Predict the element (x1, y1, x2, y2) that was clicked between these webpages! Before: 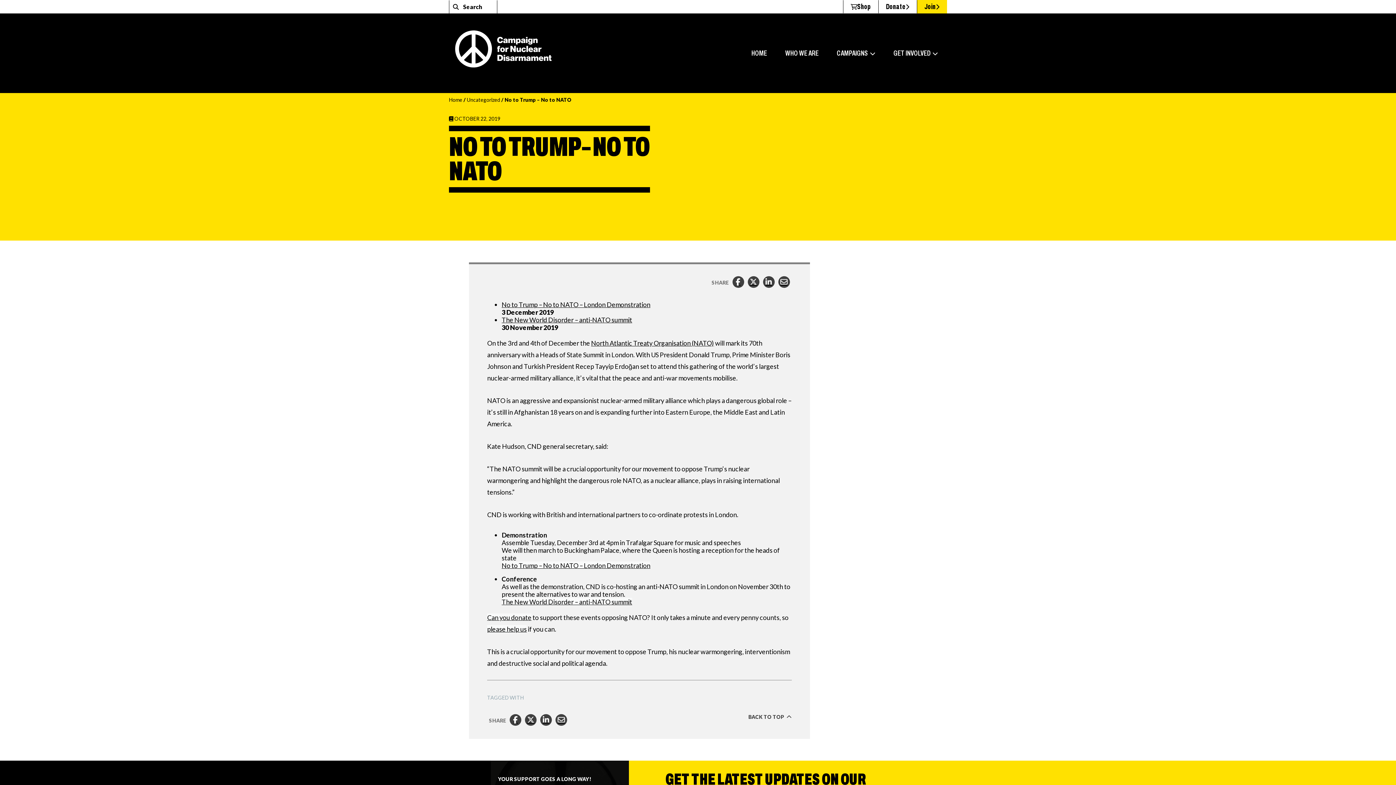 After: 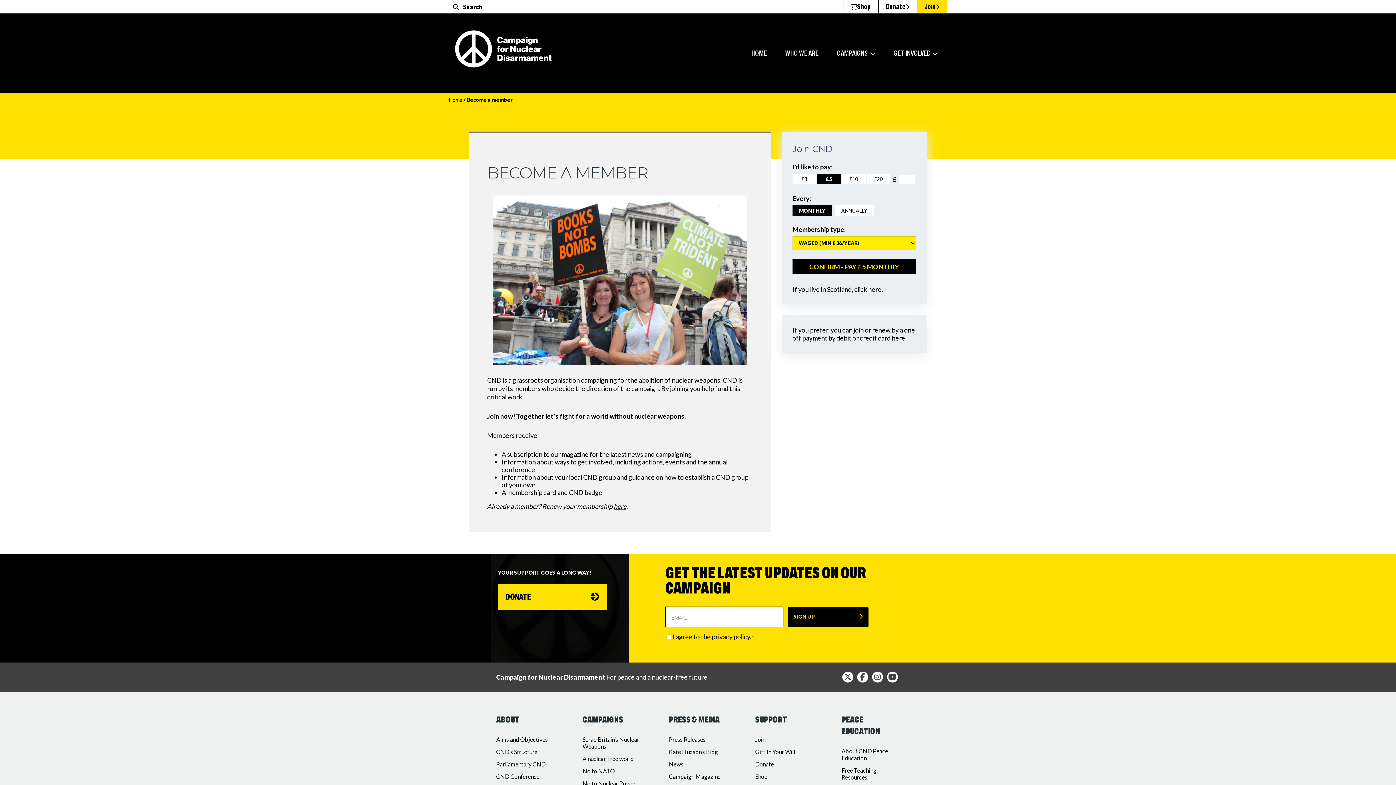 Action: label: Join bbox: (917, 0, 947, 13)